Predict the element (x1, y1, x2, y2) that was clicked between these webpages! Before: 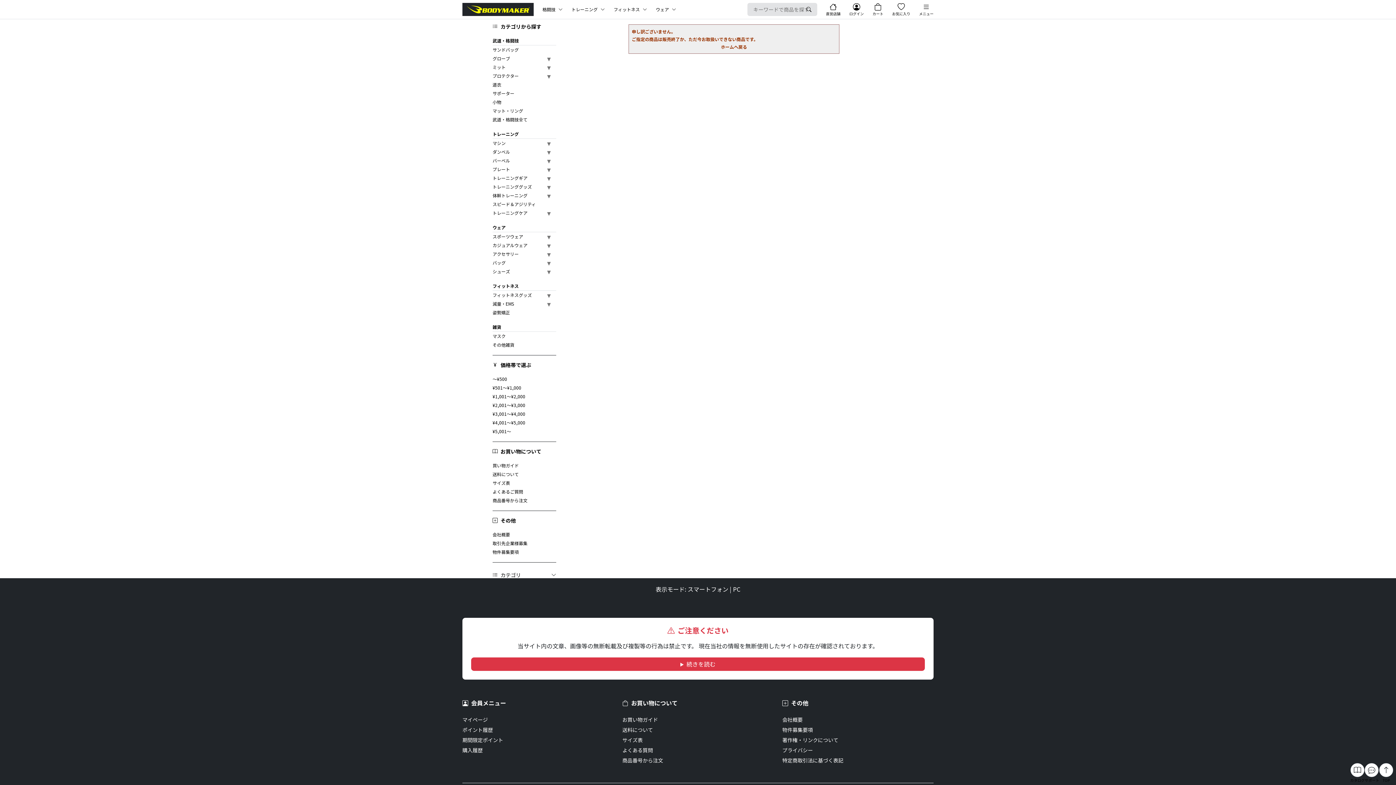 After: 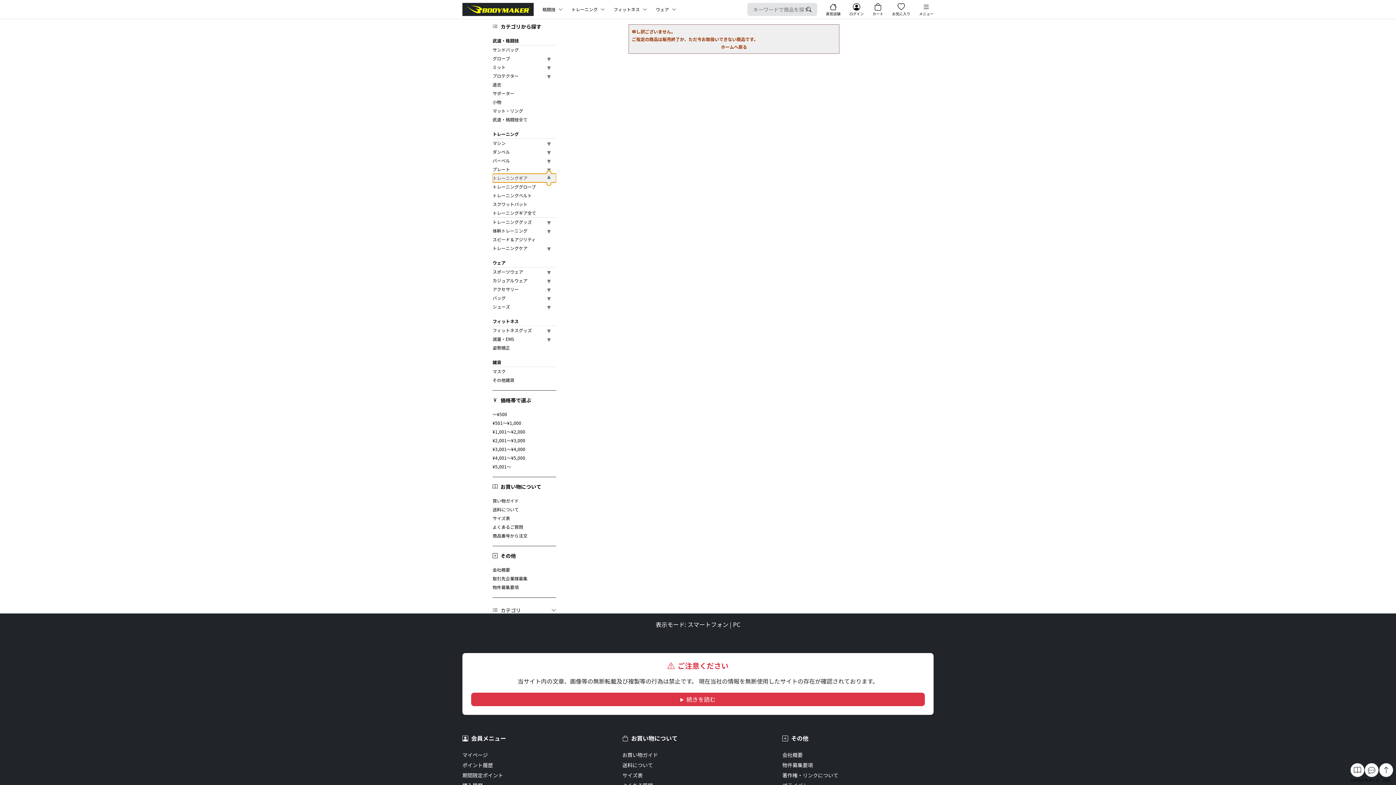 Action: label: トレーニングギア bbox: (492, 173, 556, 182)